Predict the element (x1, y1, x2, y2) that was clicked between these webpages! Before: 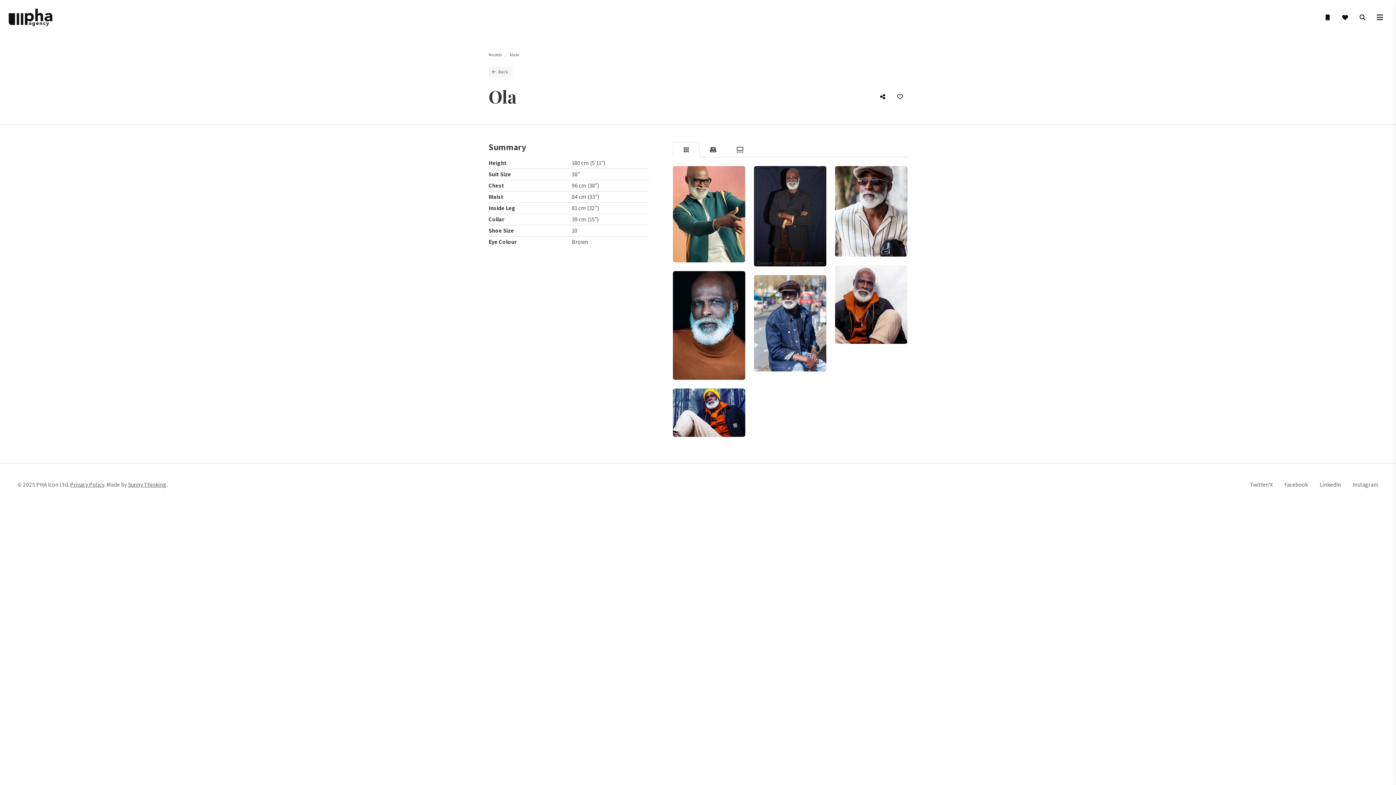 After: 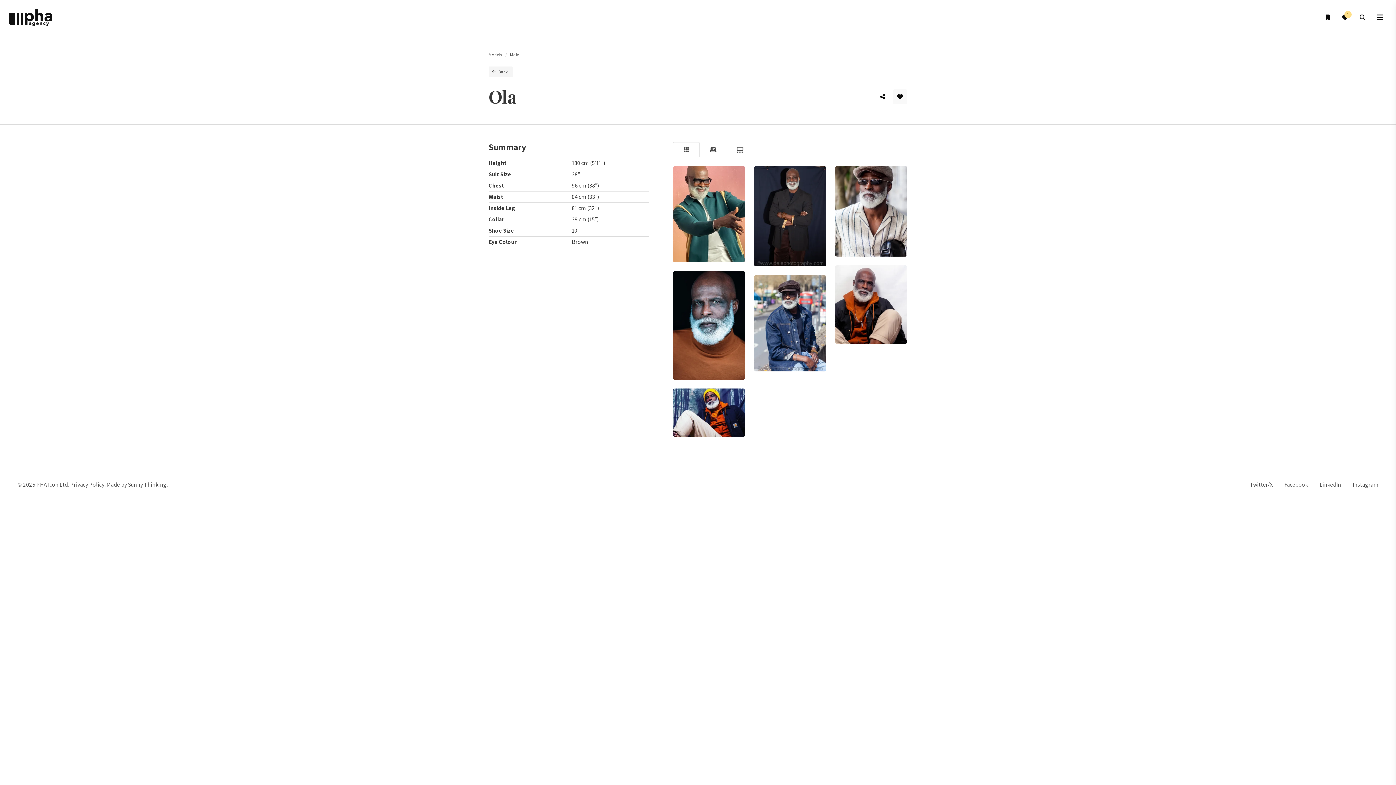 Action: bbox: (893, 89, 907, 103)